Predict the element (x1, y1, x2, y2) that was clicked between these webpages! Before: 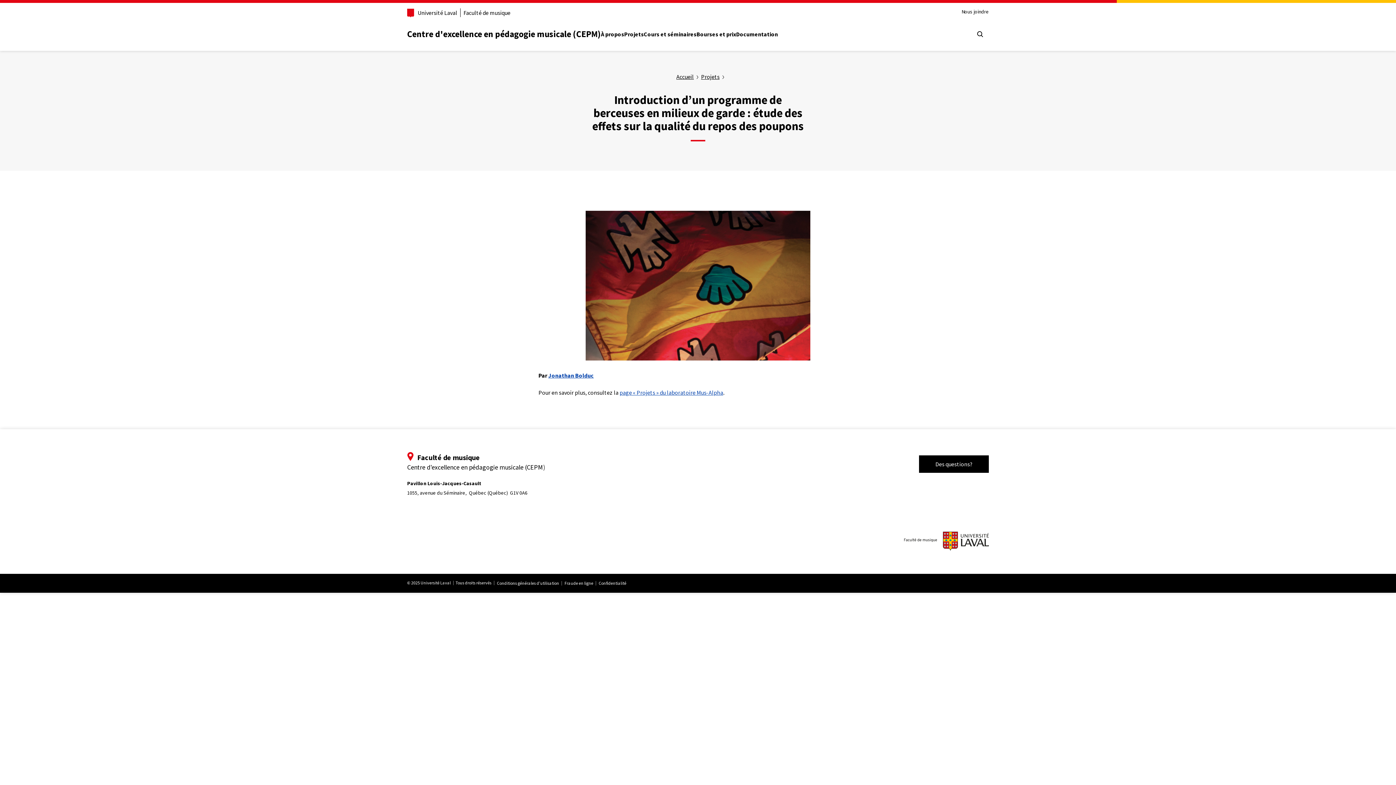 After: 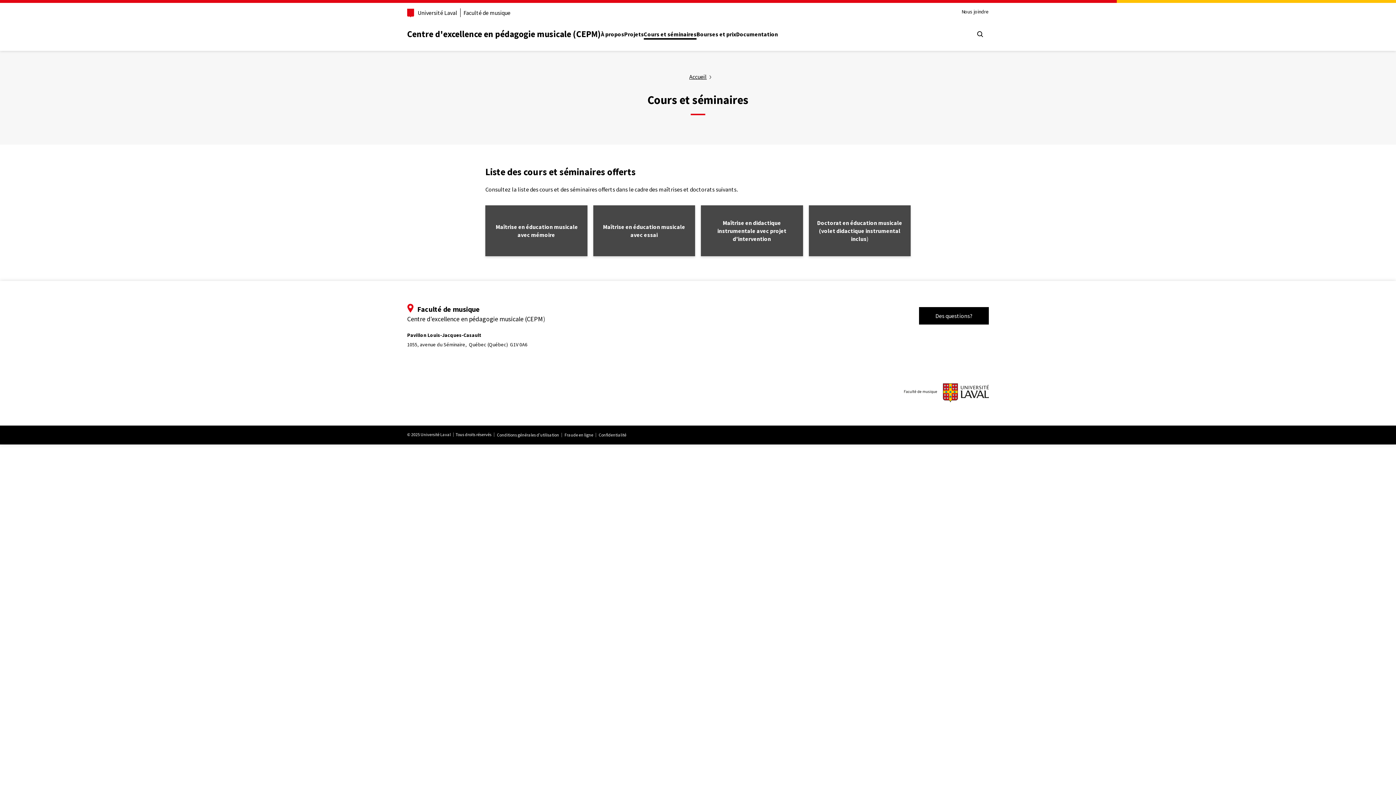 Action: bbox: (644, 30, 696, 40) label: Cours et séminaires